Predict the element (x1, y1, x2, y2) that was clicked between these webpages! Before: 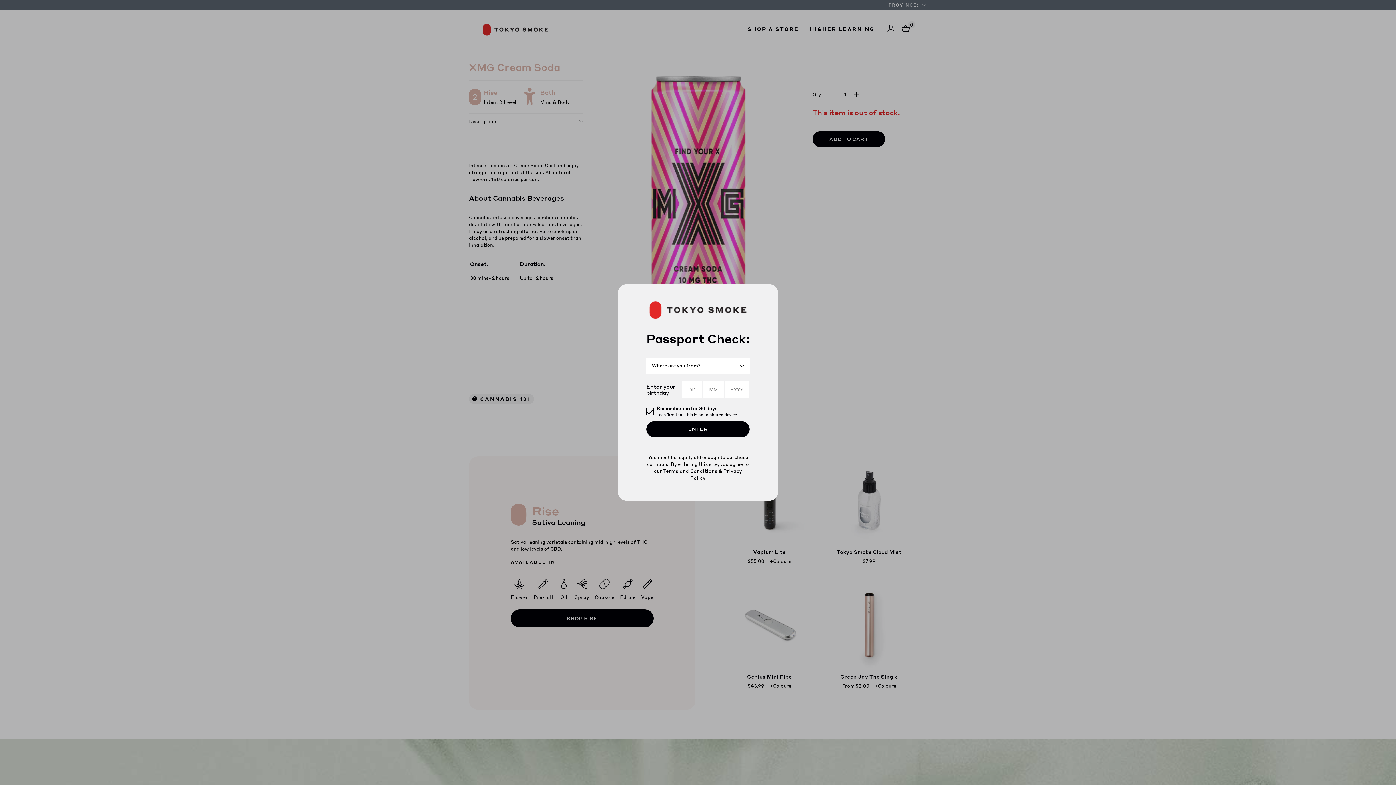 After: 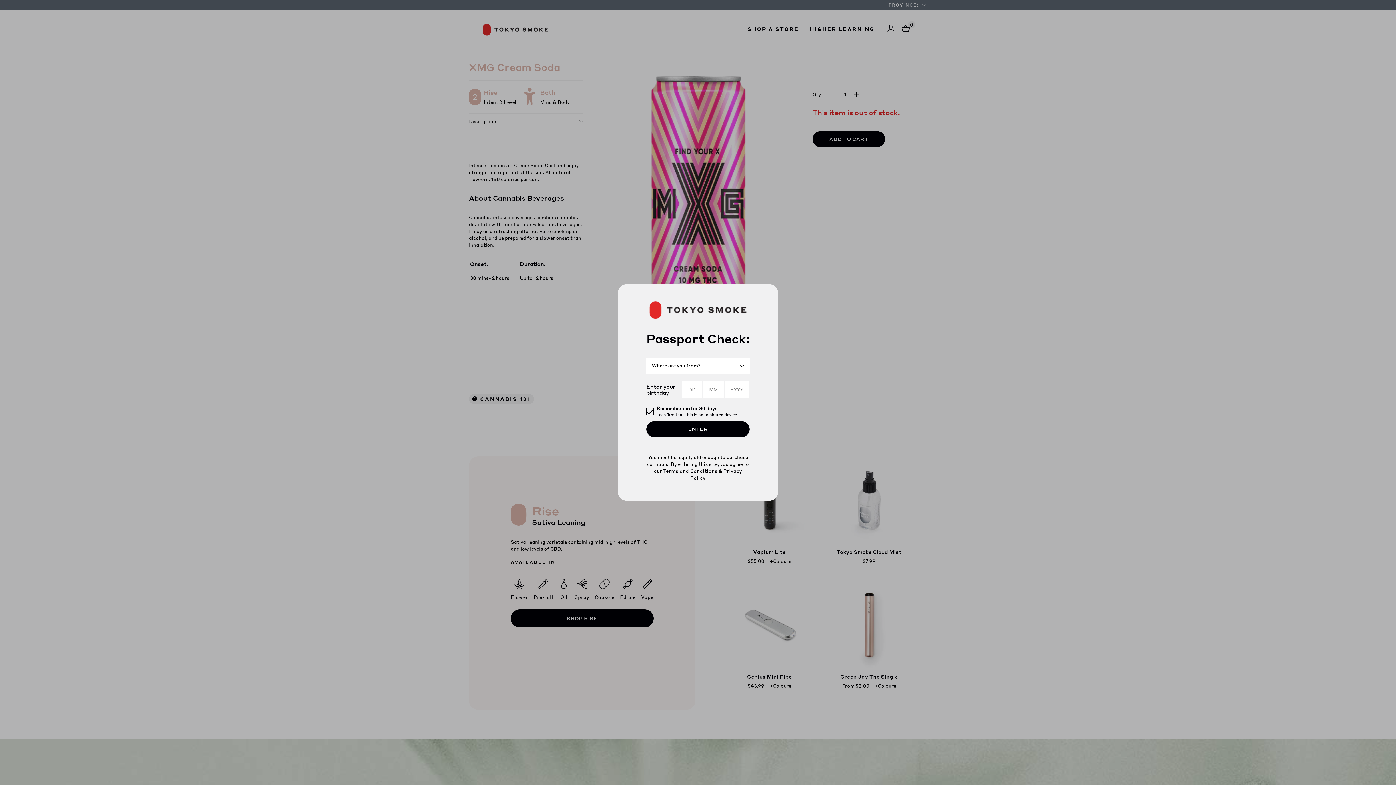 Action: bbox: (663, 467, 717, 474) label: Terms and Conditions